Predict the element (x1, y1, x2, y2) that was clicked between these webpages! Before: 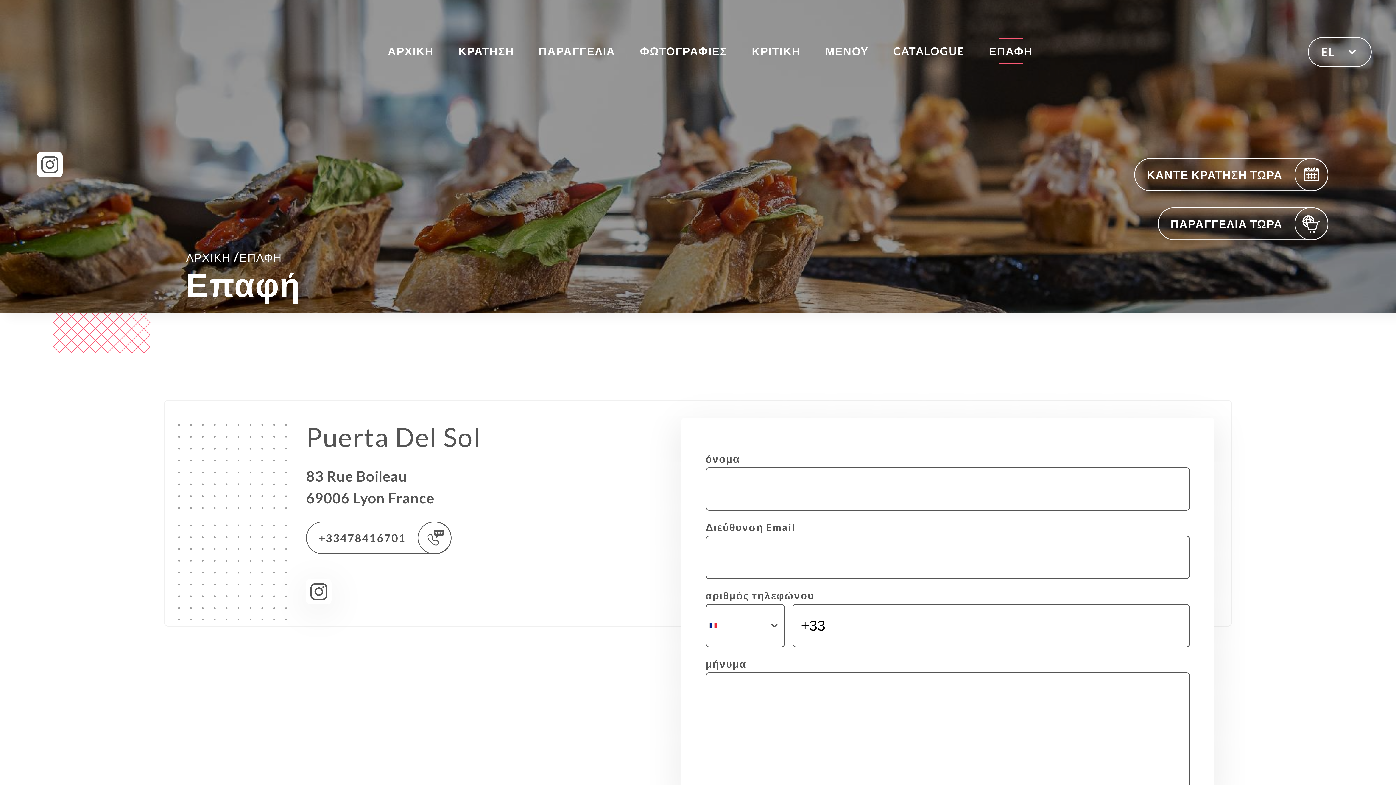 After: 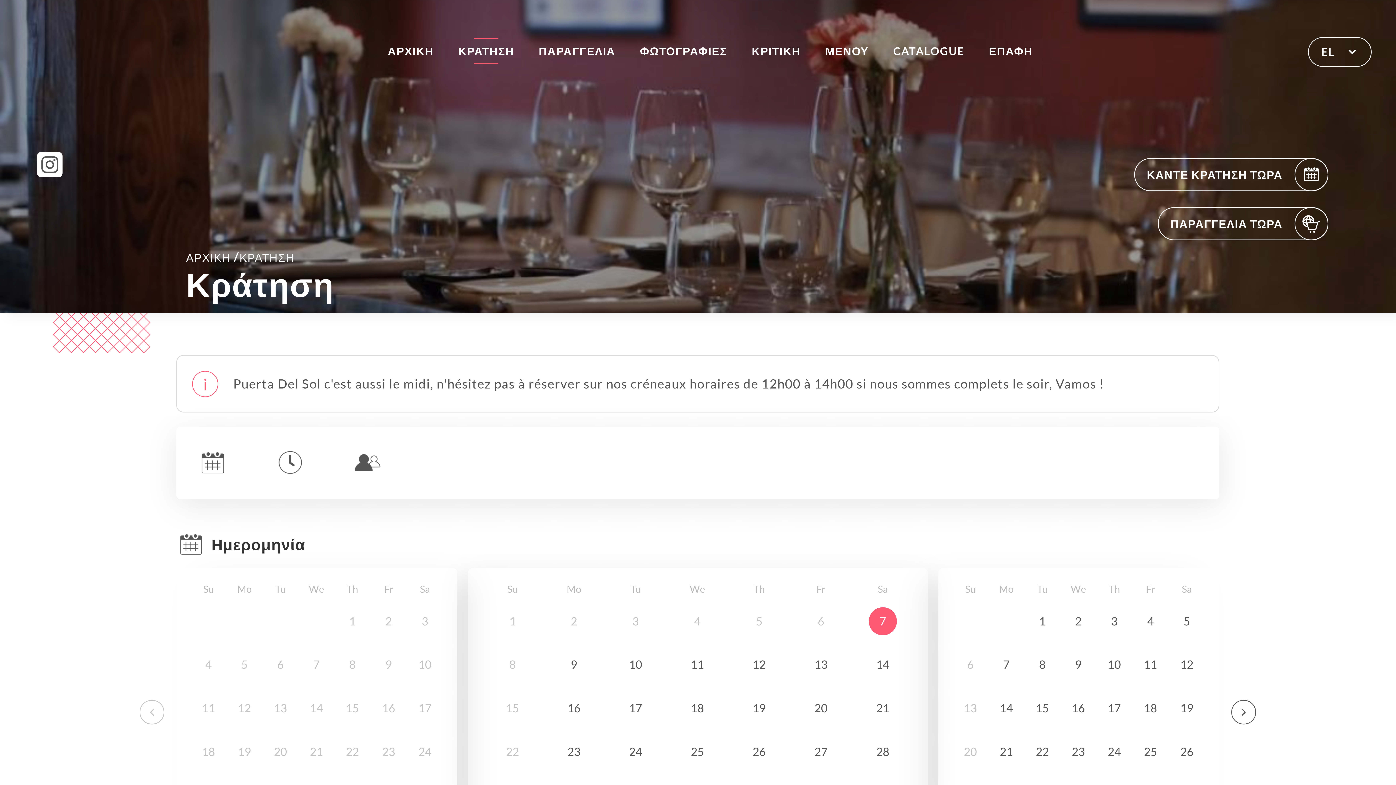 Action: bbox: (1134, 158, 1328, 191) label: ΚΑΝΤΕ ΚΡΑΤΗΣΗ ΤΩΡΑ